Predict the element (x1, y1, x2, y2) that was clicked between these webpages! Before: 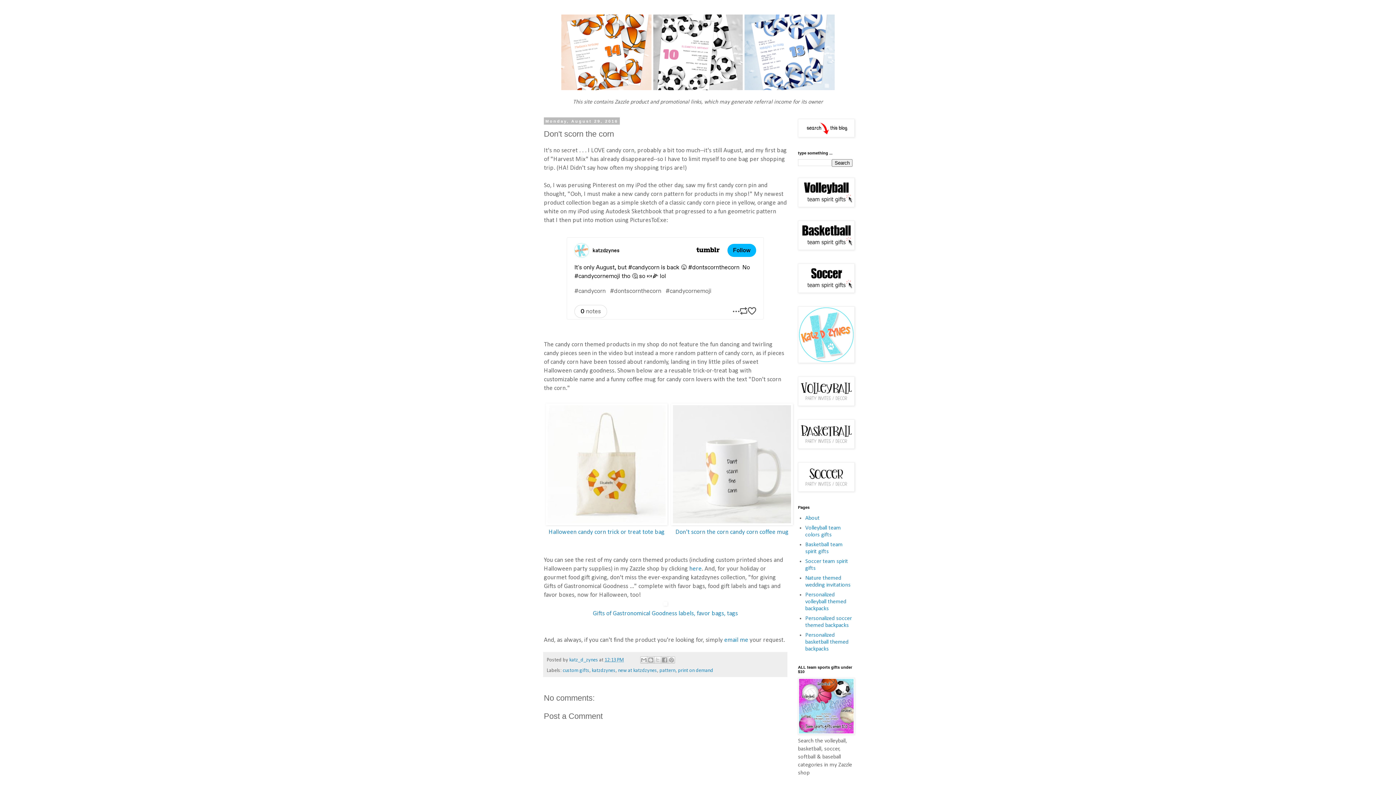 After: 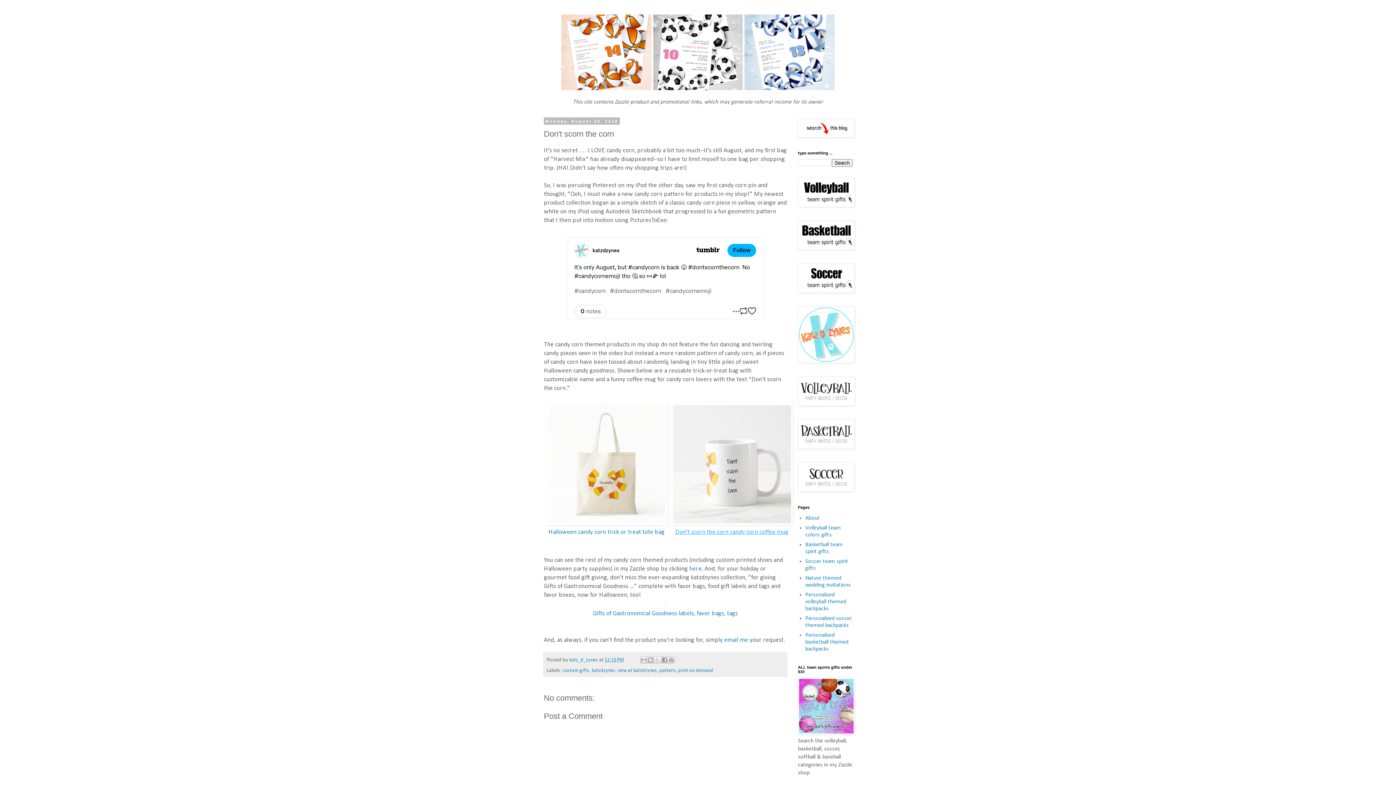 Action: bbox: (675, 529, 788, 535) label: Don't scorn the corn candy corn coffee mug